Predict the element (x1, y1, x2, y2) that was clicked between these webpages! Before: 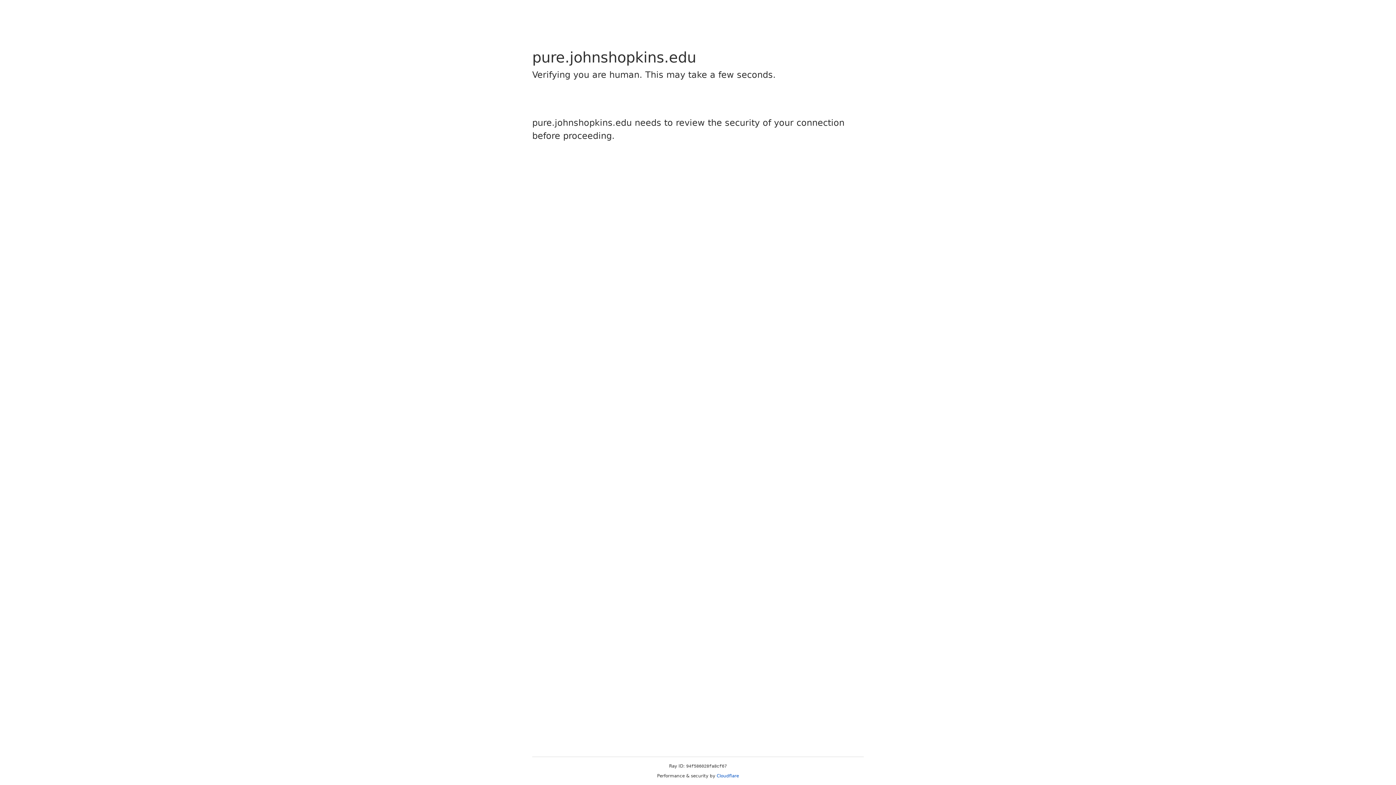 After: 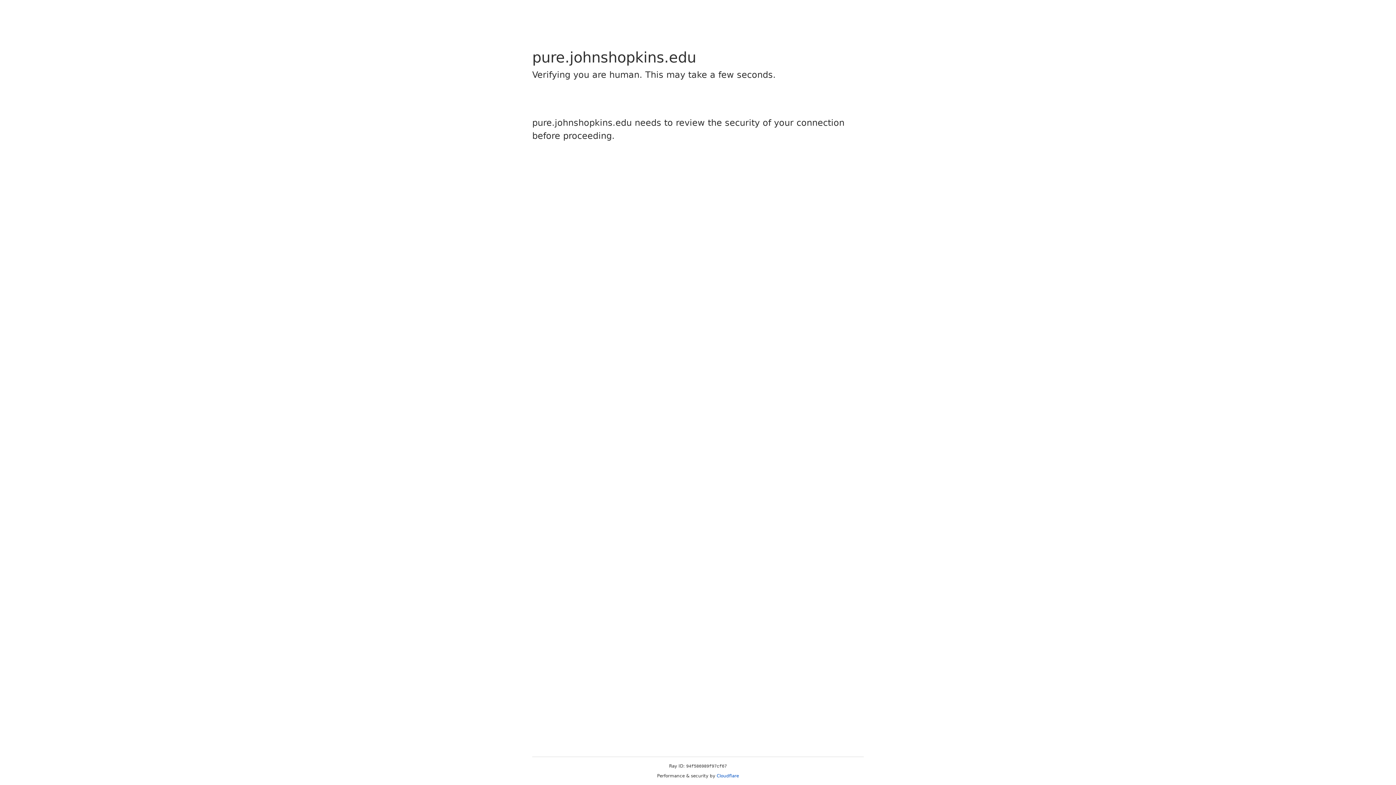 Action: label: Cloudflare bbox: (716, 773, 739, 778)